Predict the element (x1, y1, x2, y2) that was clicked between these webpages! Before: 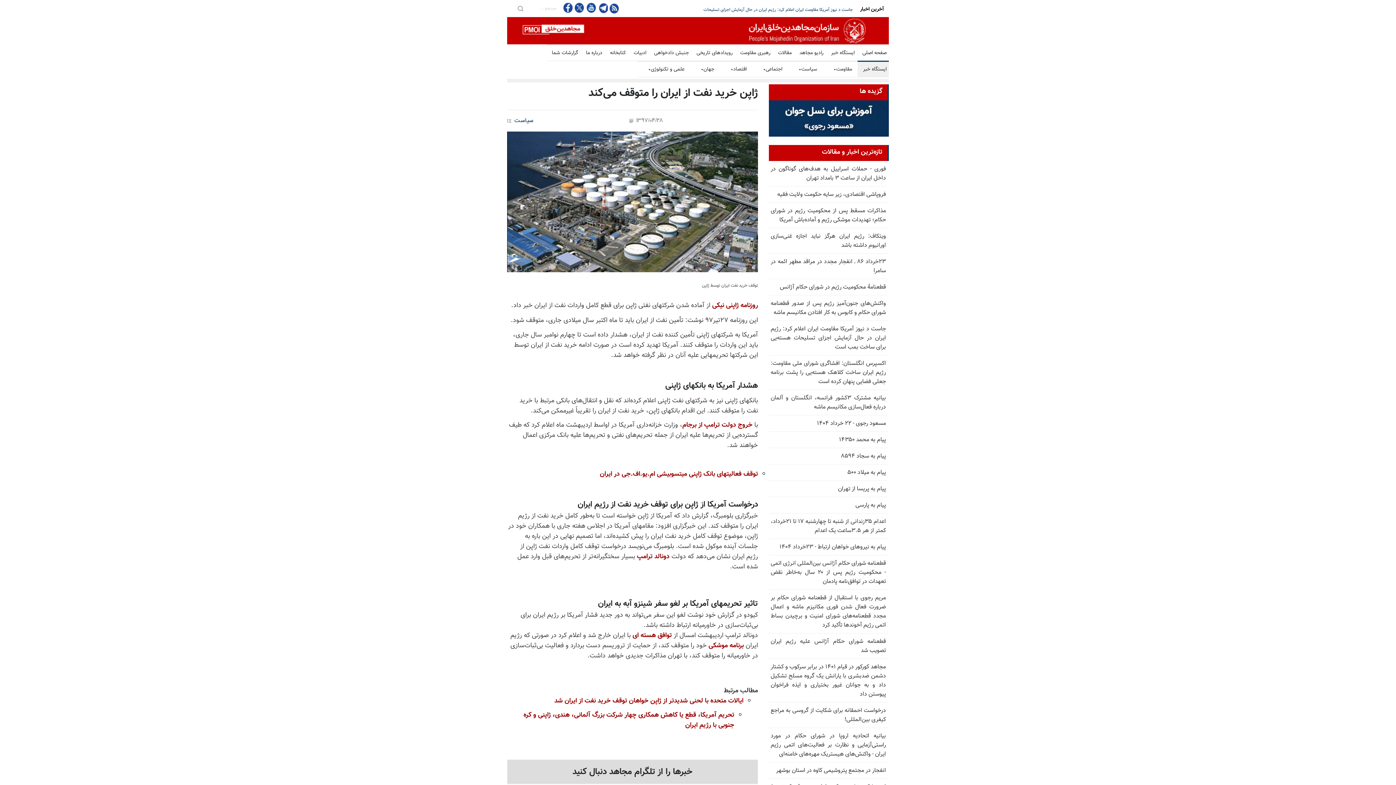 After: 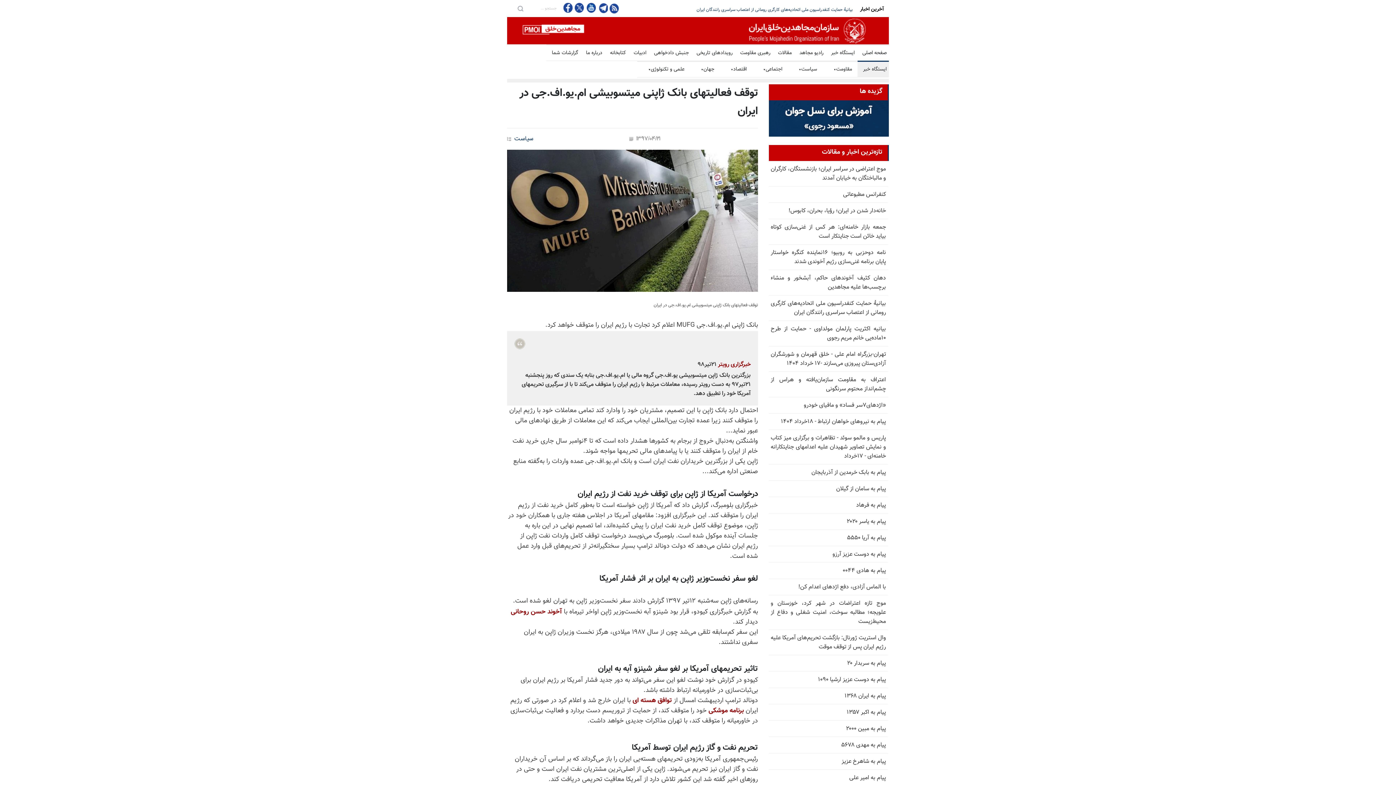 Action: label: توقف فعالیتهای بانک ژاپنی میتسوبیشی ام.یو.اف.جی در ایران bbox: (600, 469, 758, 479)